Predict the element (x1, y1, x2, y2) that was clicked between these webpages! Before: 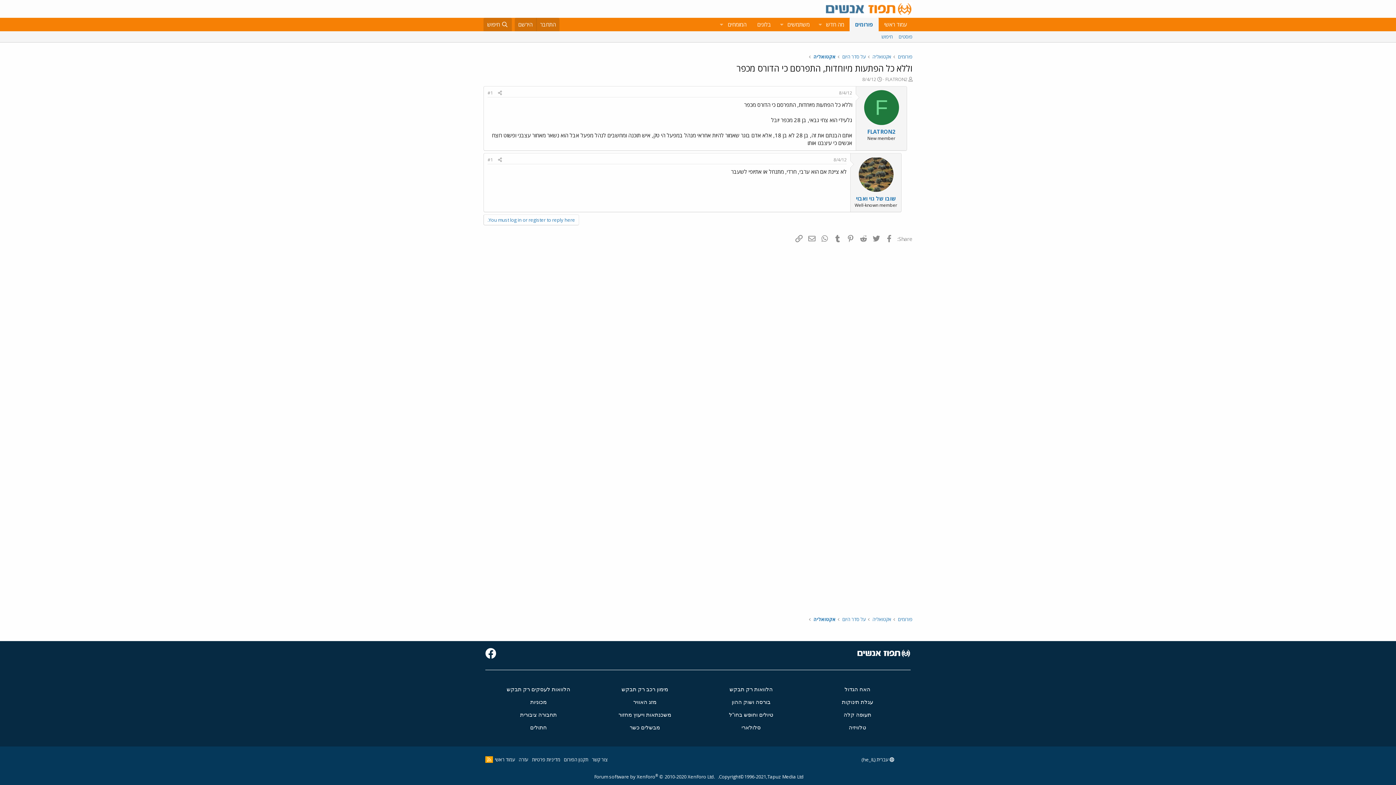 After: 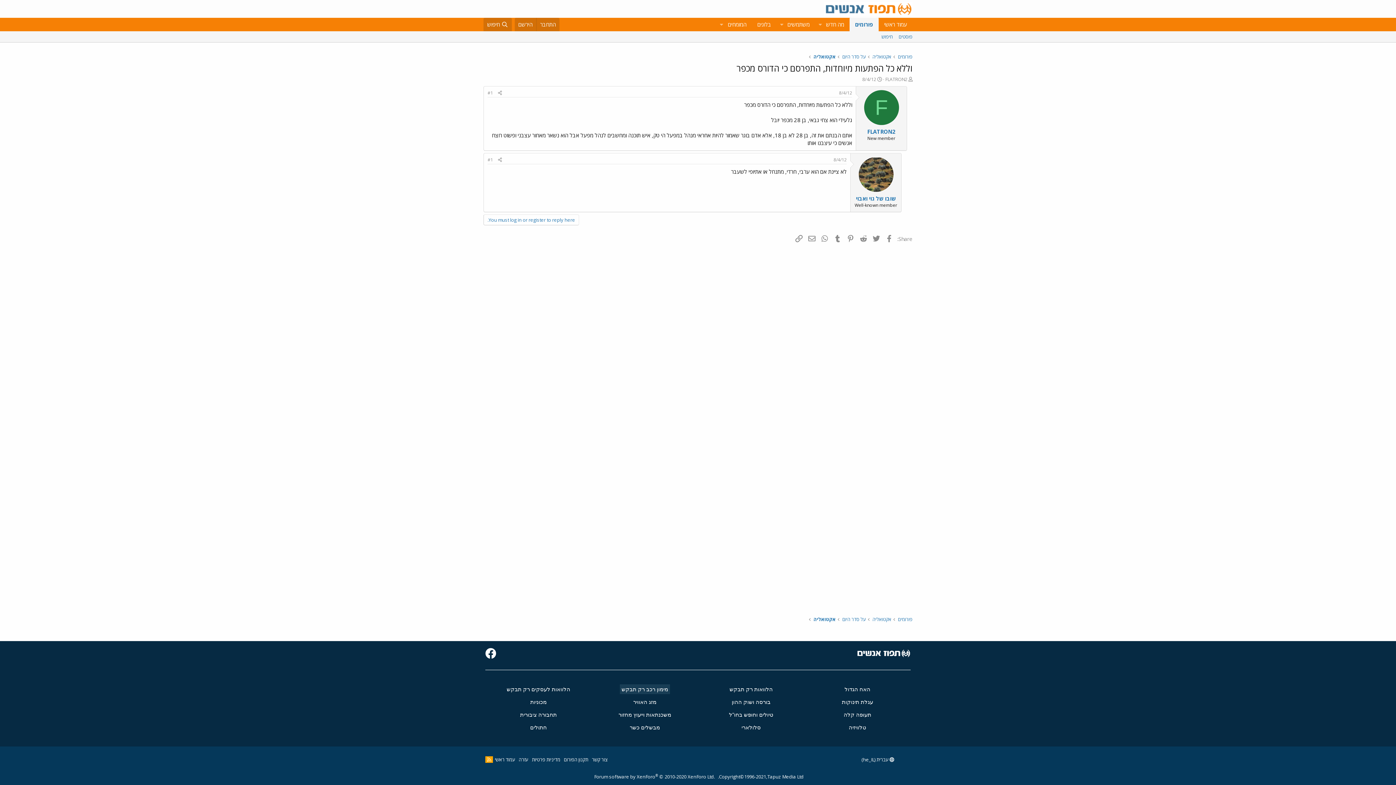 Action: label: מימון רכב רק תבקש bbox: (619, 684, 670, 694)